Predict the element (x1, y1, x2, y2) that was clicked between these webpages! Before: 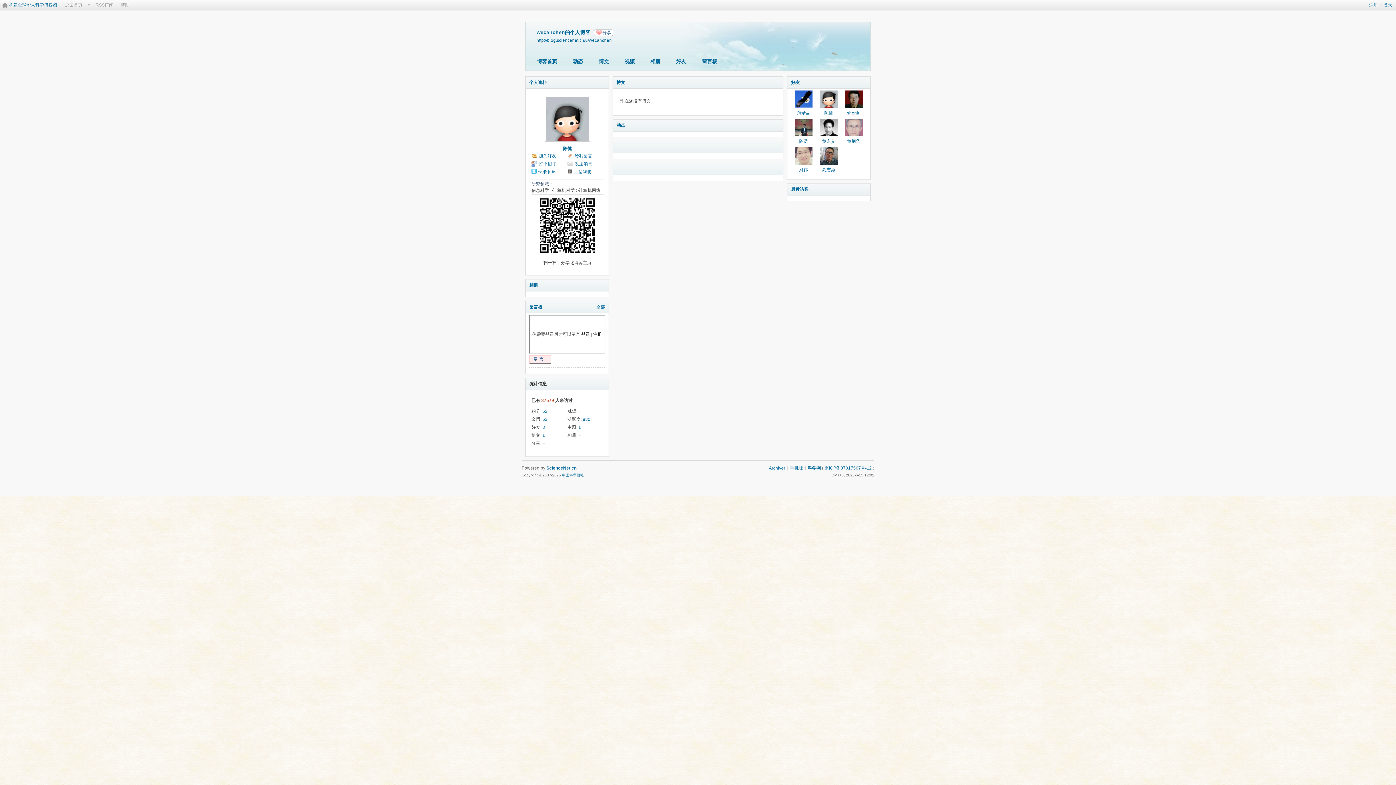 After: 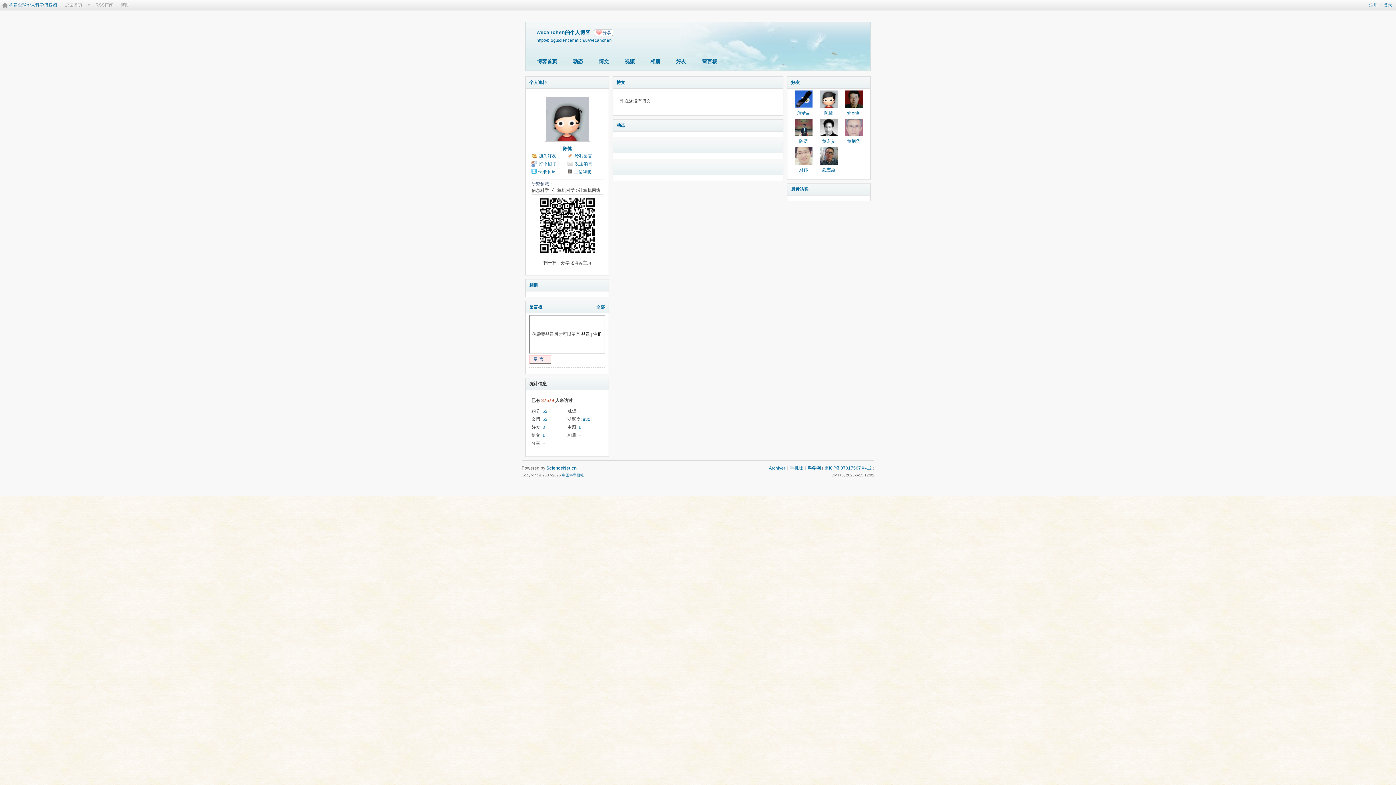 Action: bbox: (822, 167, 835, 172) label: 高志勇